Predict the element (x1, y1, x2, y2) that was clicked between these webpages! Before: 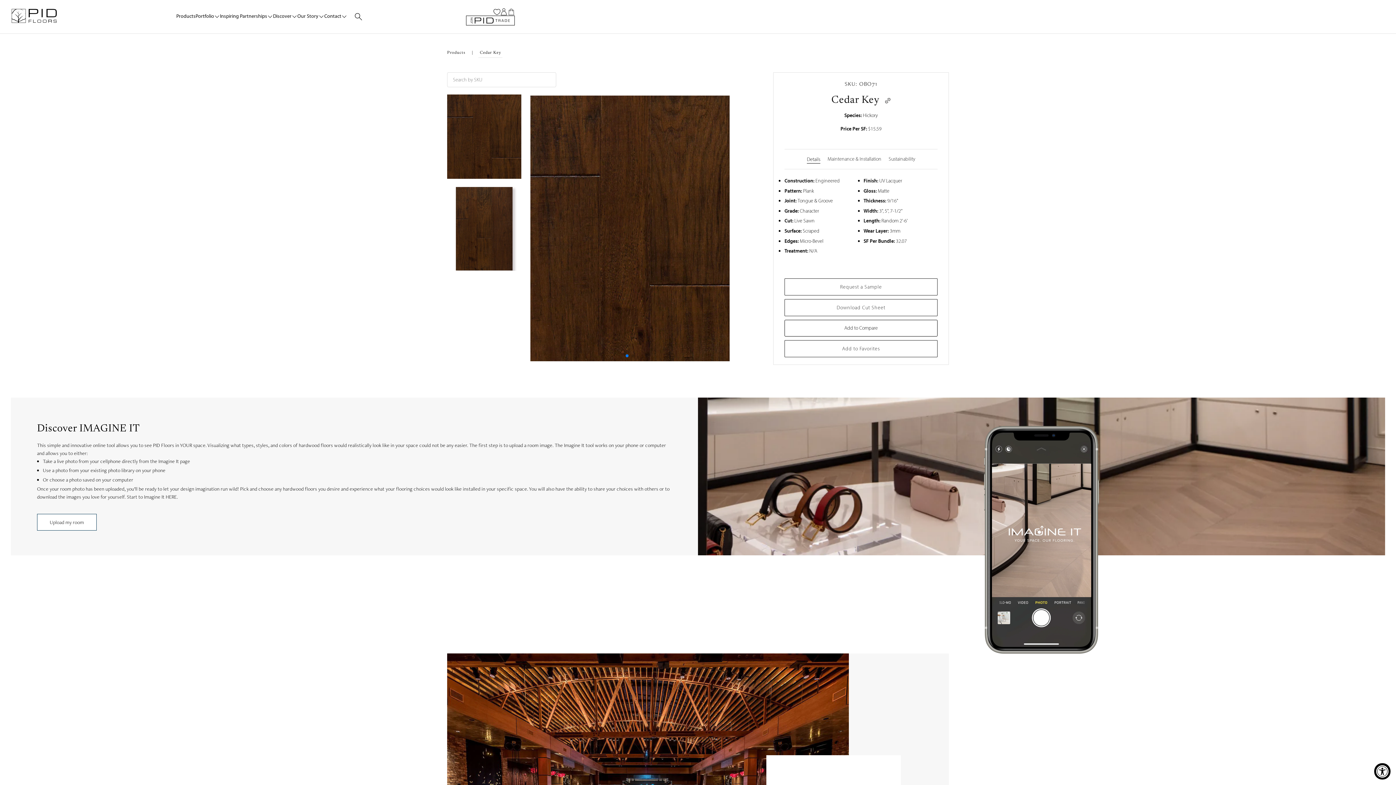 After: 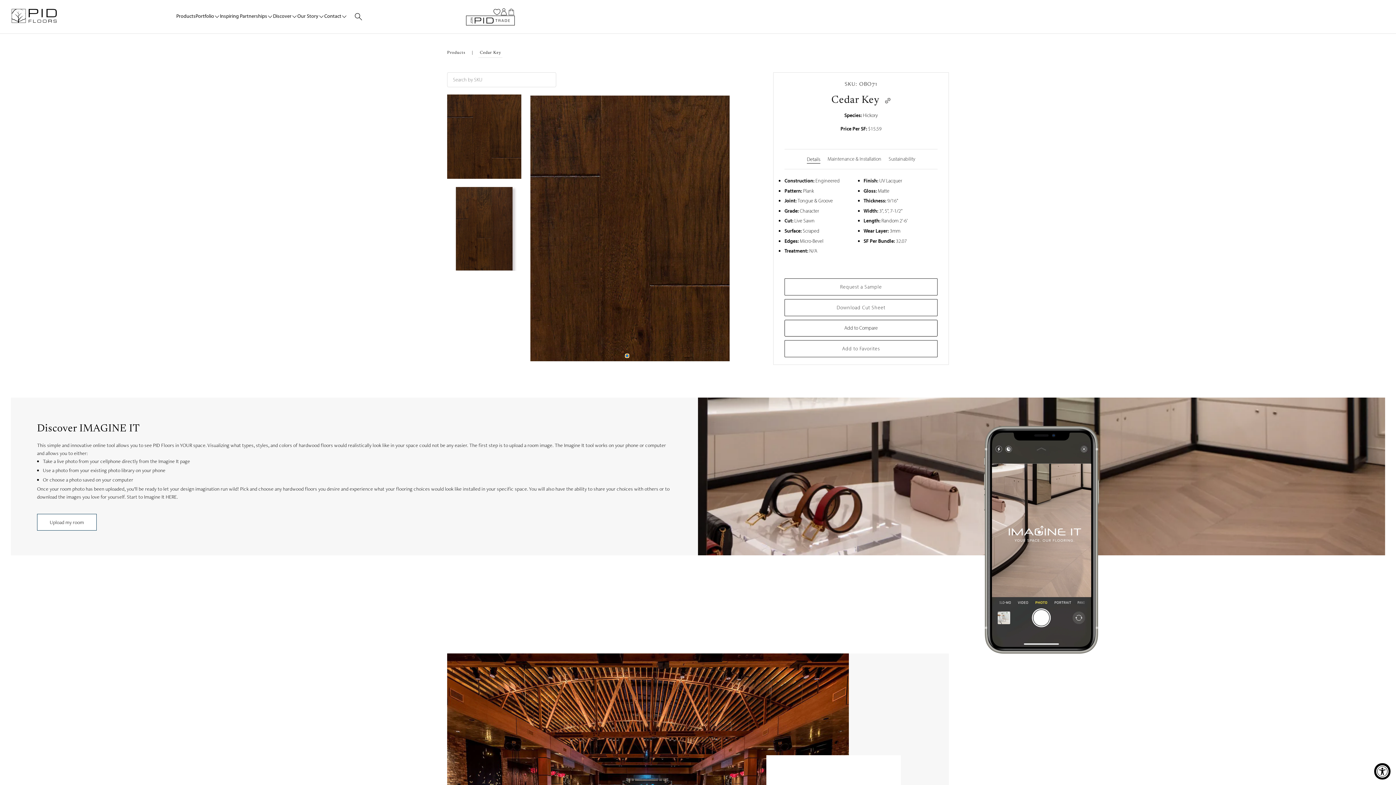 Action: bbox: (625, 354, 628, 357) label: Go to slide 1